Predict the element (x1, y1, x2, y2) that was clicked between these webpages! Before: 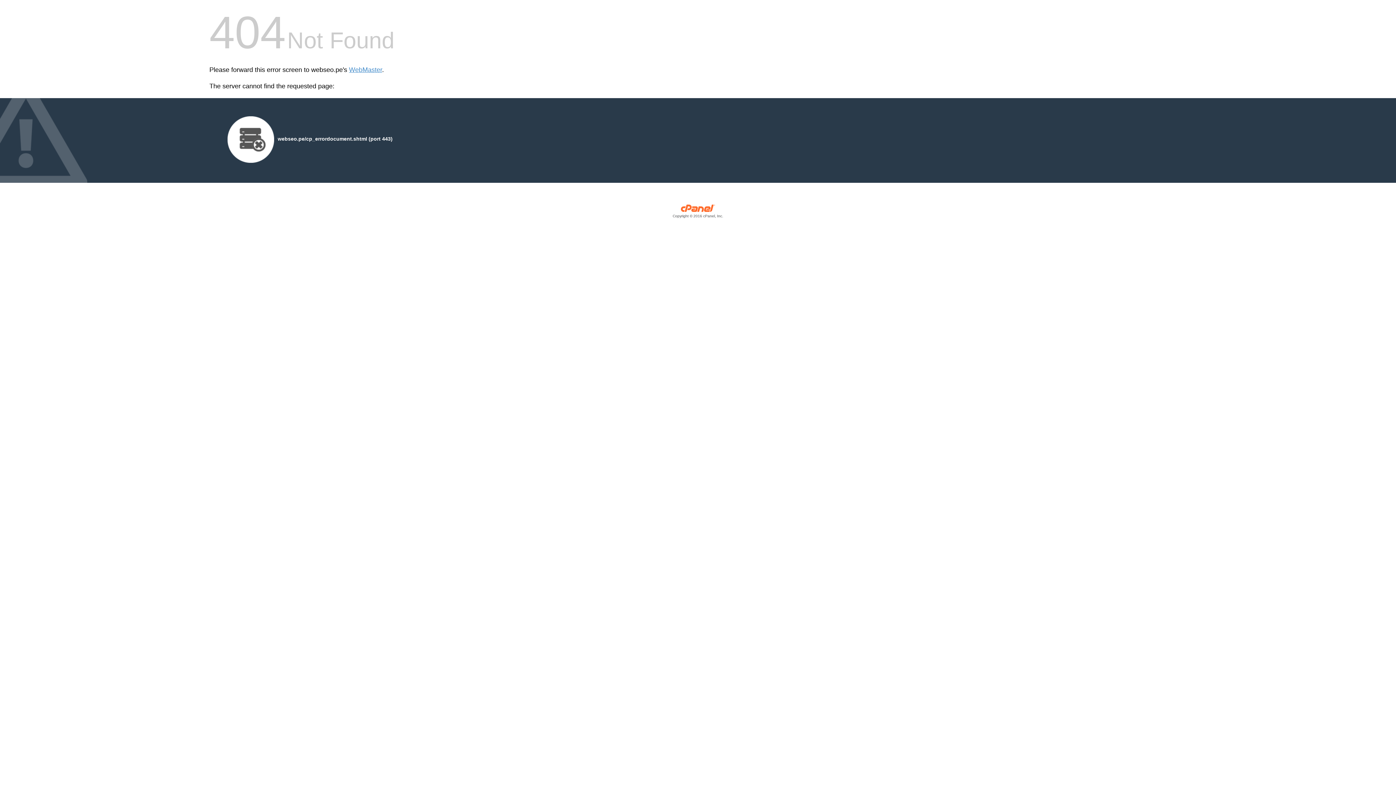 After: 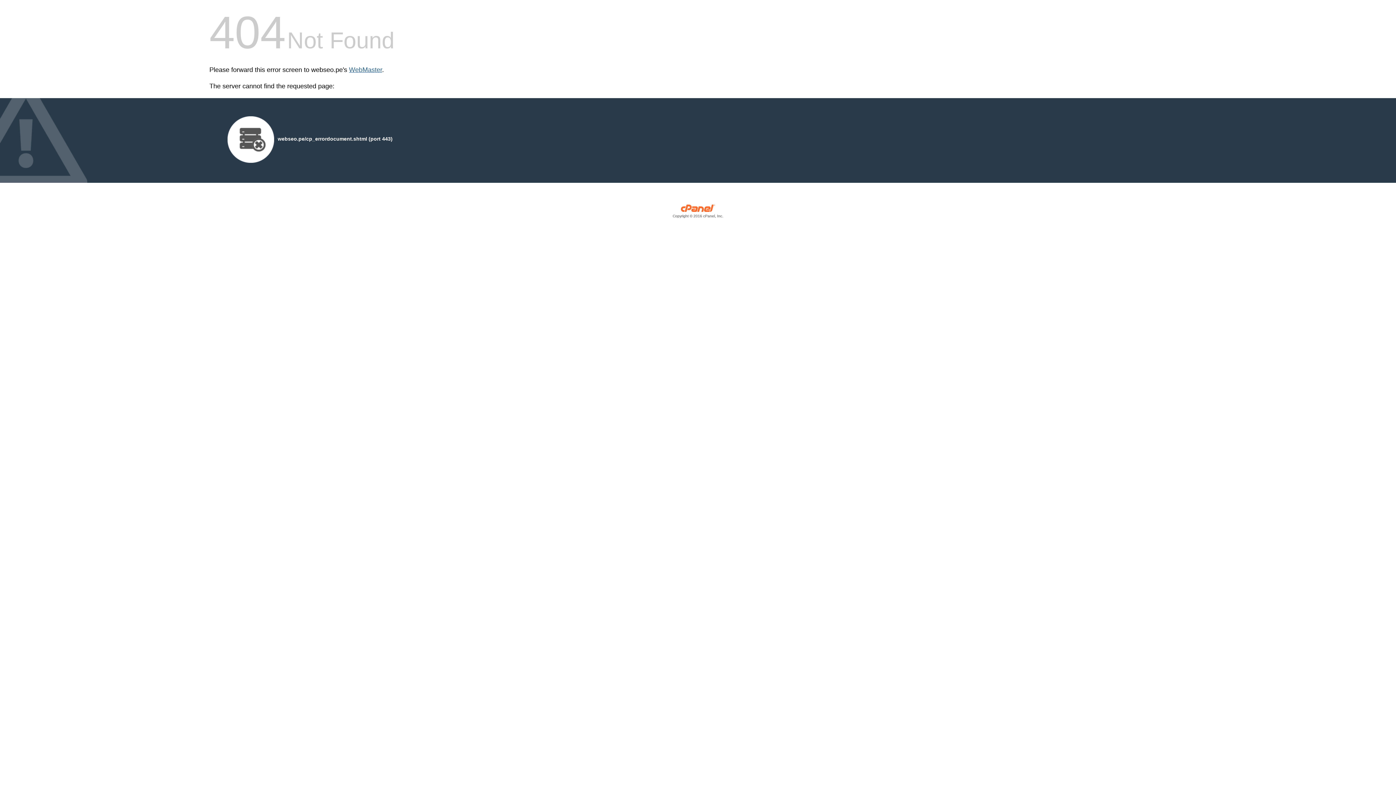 Action: label: WebMaster bbox: (349, 66, 382, 73)